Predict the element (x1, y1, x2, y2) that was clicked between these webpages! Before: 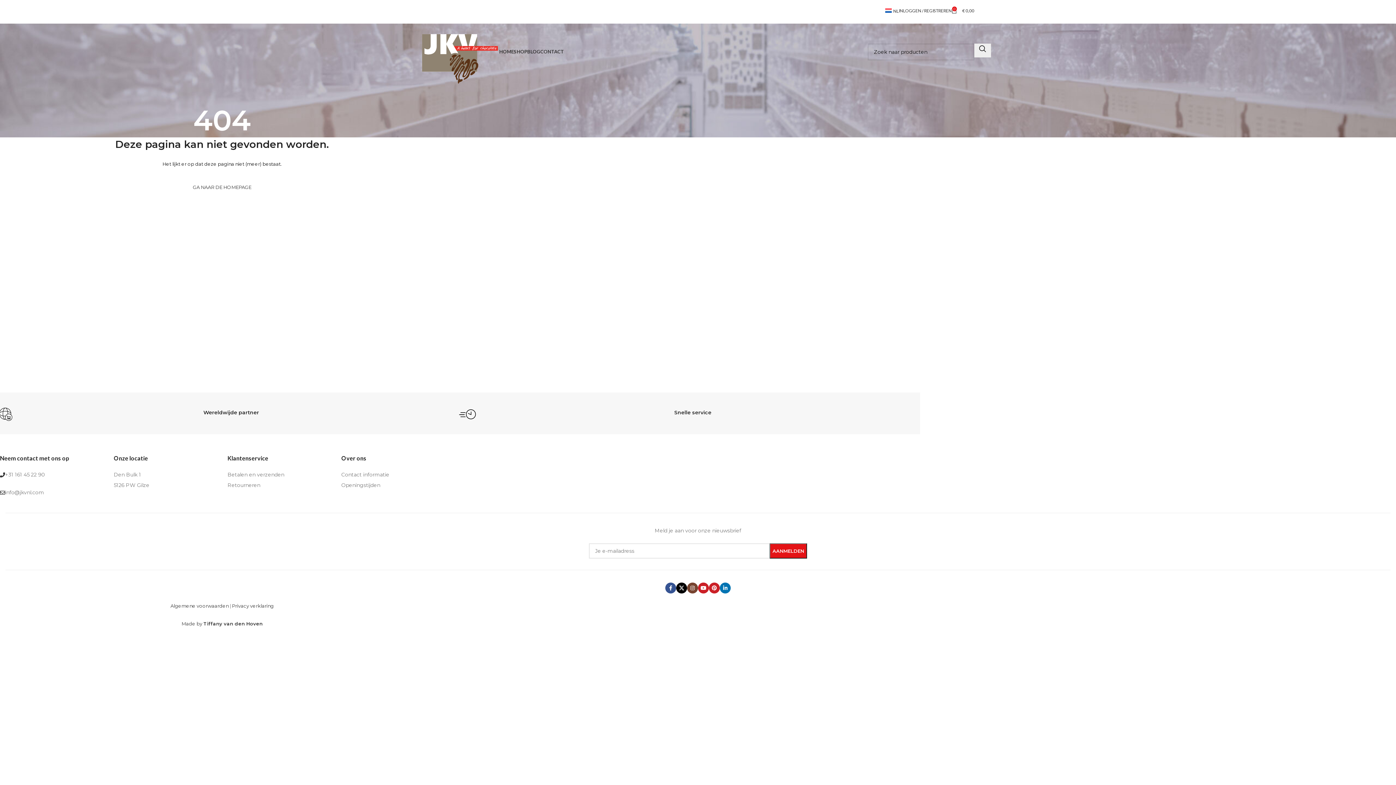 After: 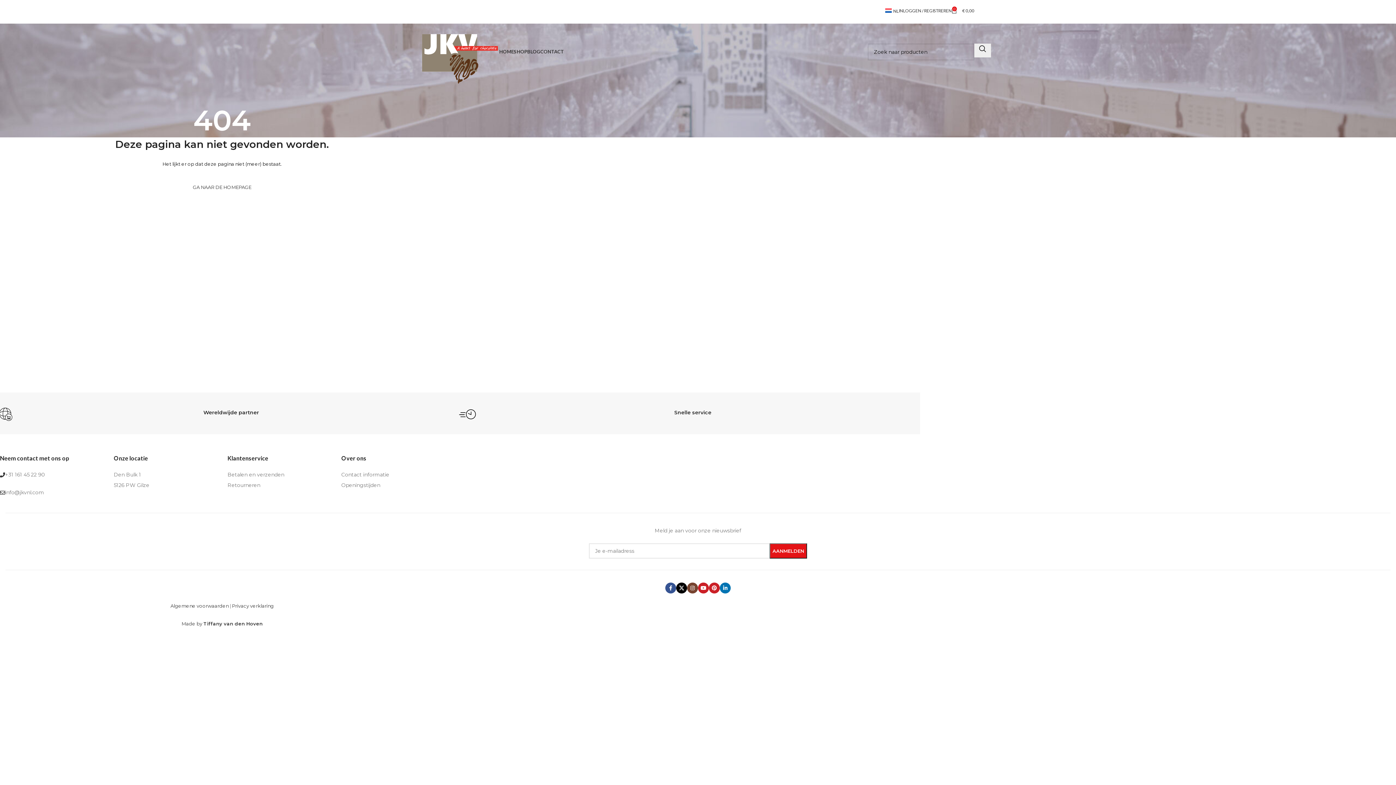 Action: bbox: (676, 582, 687, 593) label: X social link